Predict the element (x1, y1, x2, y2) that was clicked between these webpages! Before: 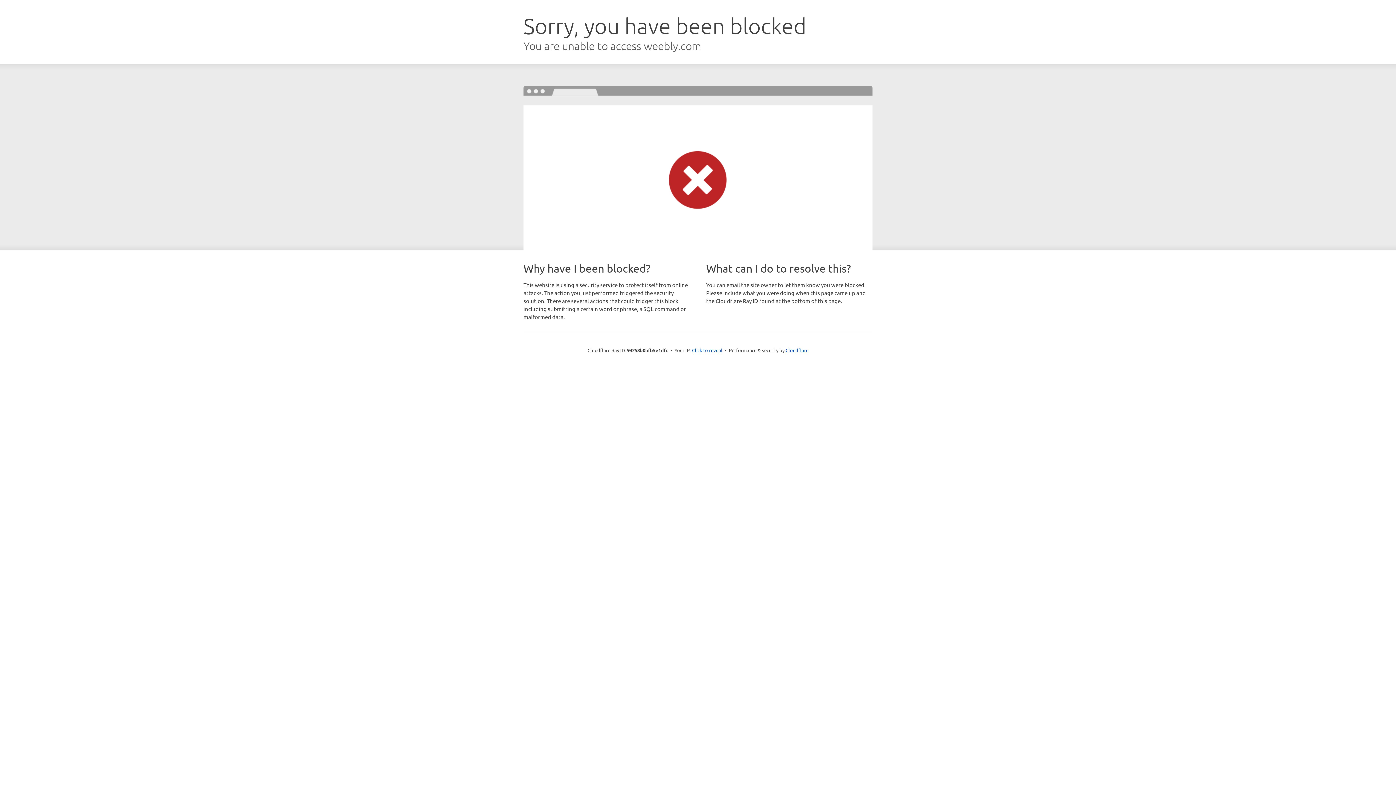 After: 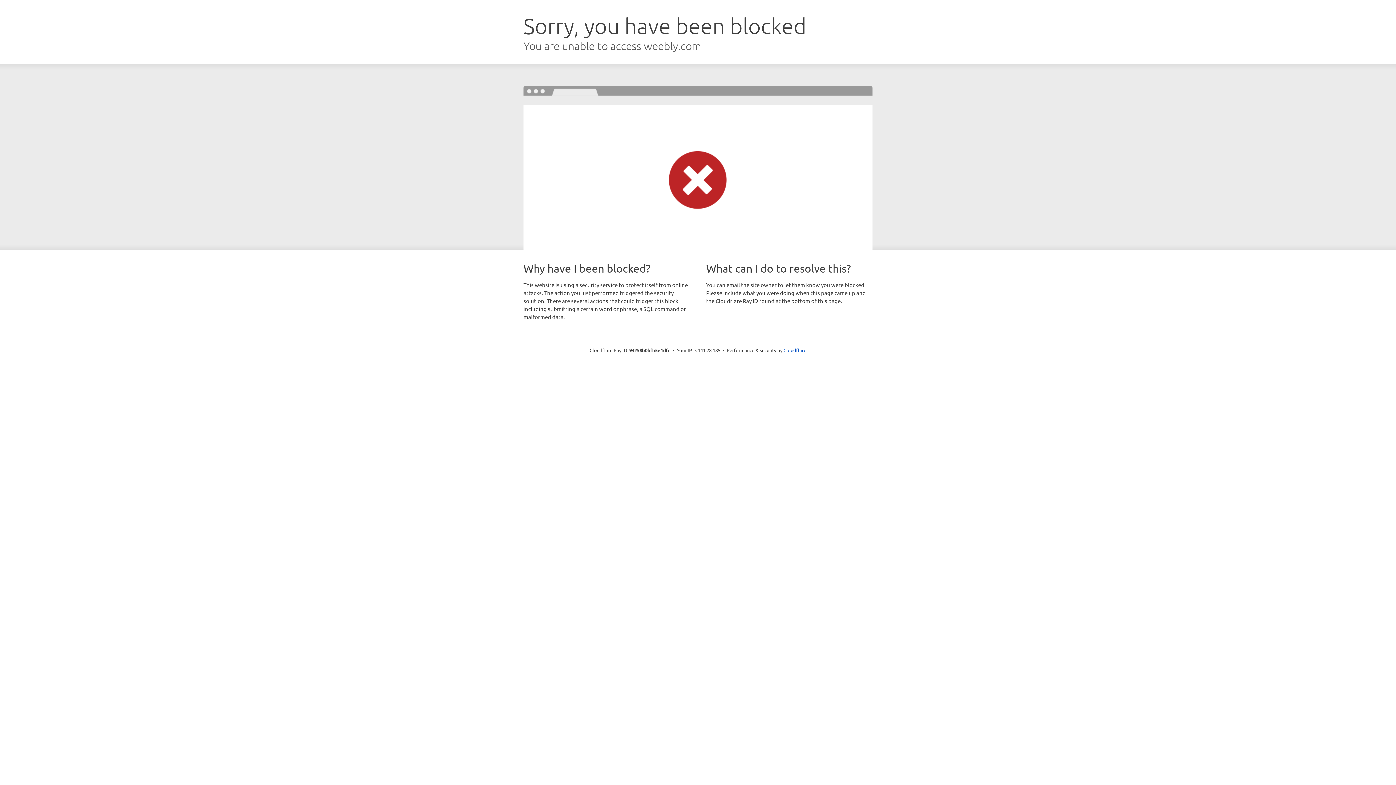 Action: bbox: (692, 346, 722, 353) label: Click to reveal